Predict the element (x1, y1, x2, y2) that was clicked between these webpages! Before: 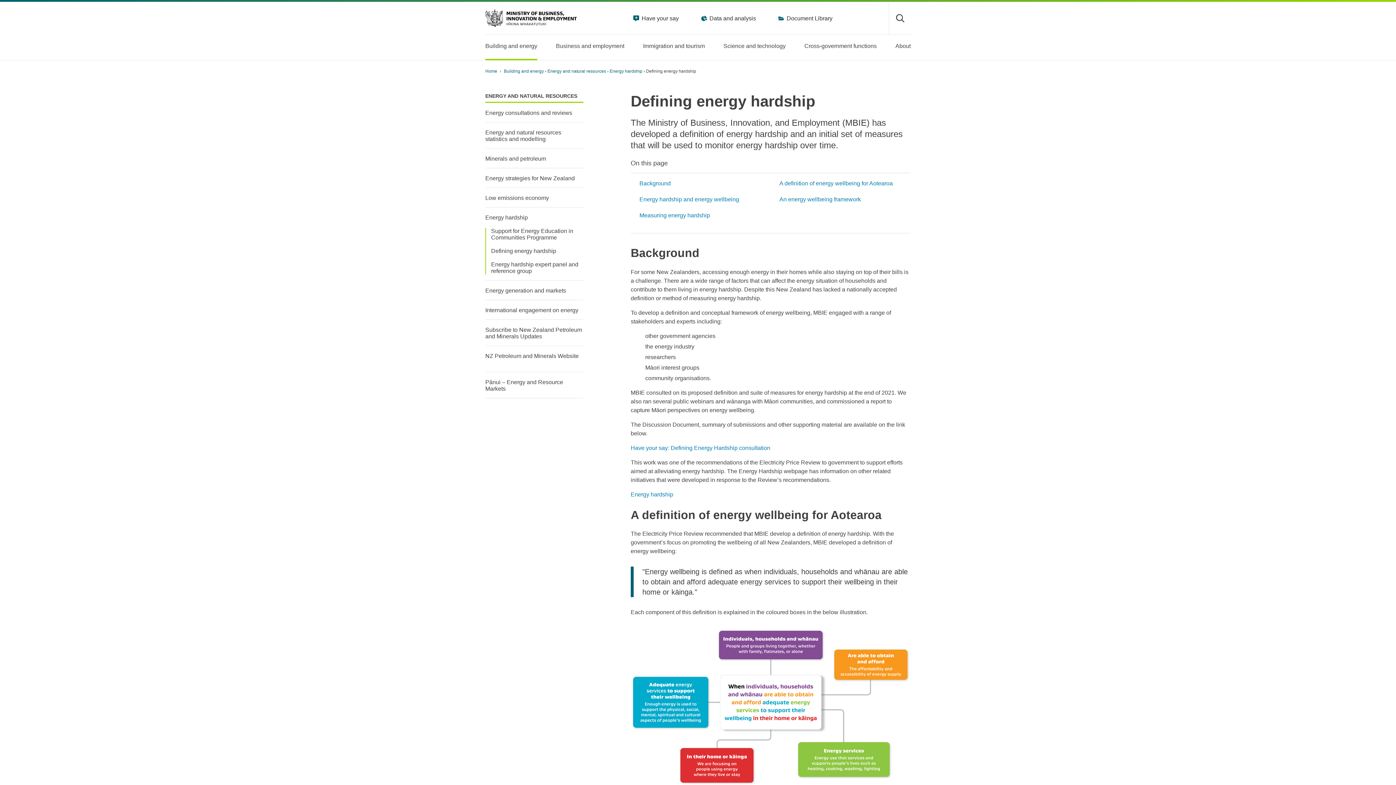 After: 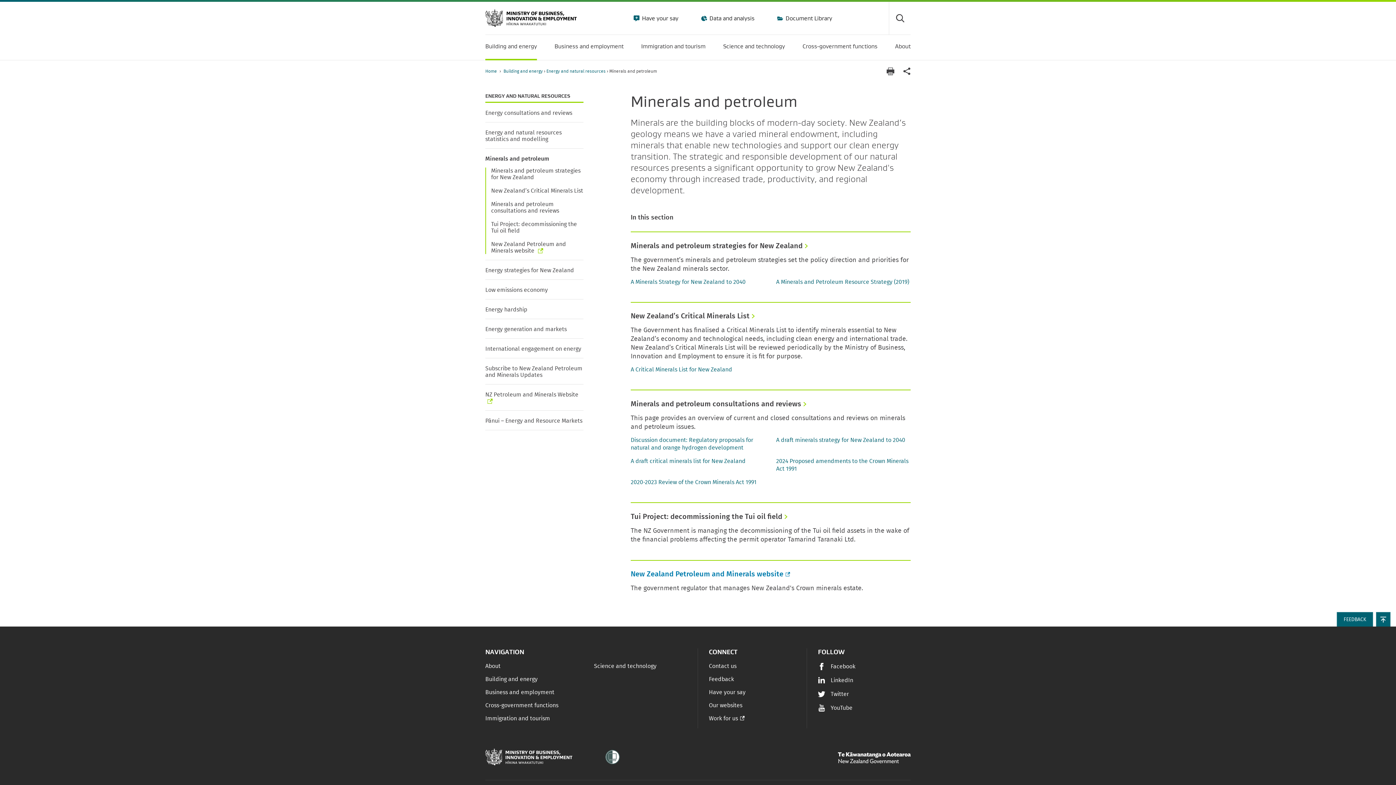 Action: bbox: (485, 155, 546, 162) label: Minerals and petroleum